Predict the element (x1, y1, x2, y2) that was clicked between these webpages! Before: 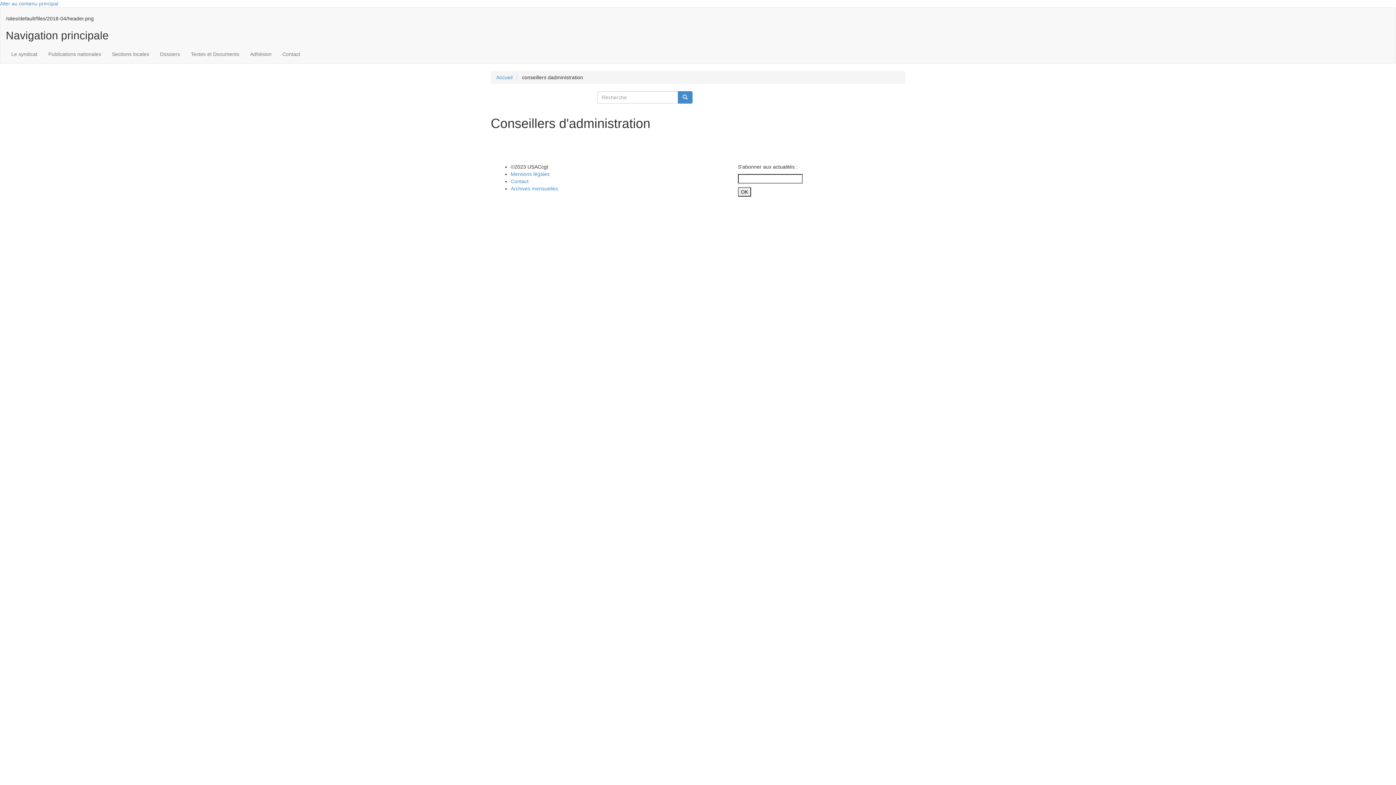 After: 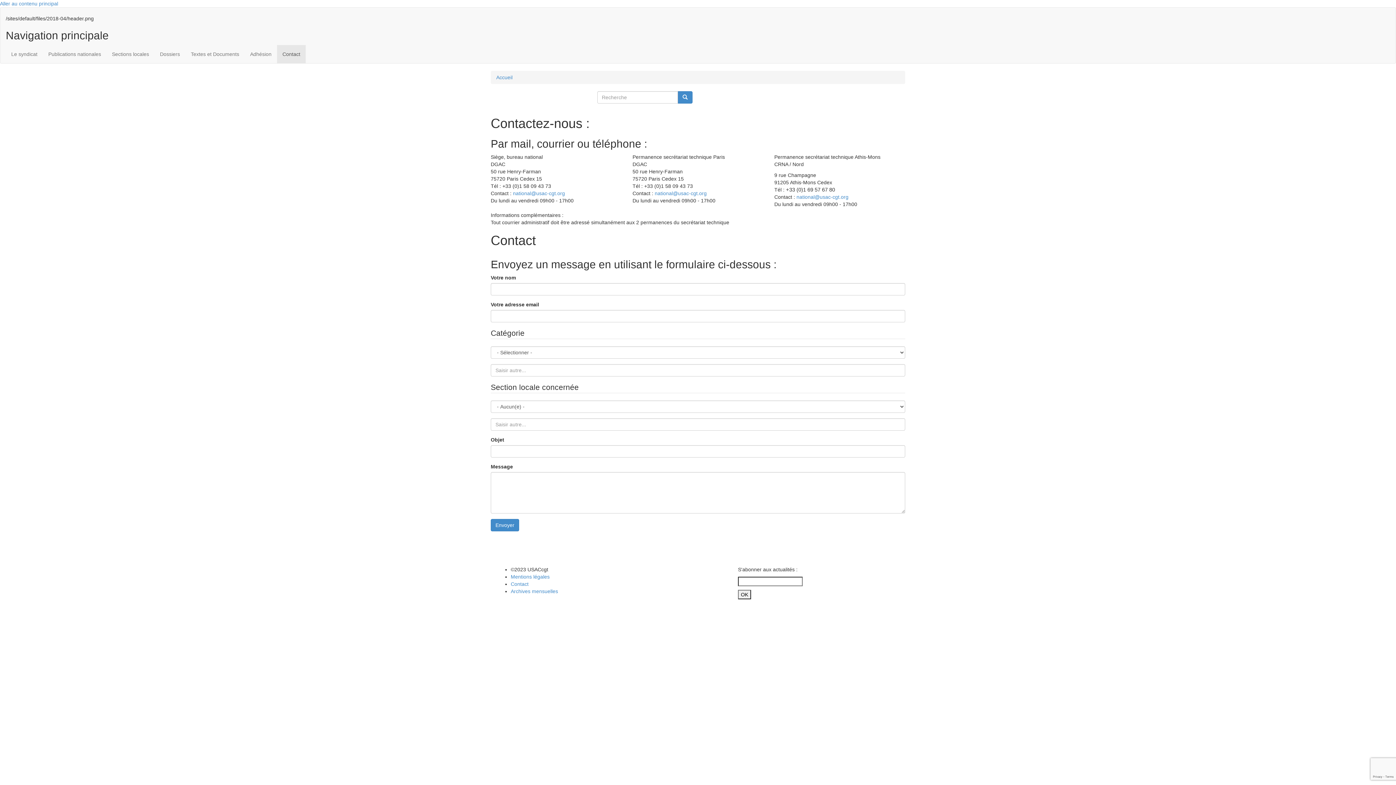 Action: label: Contact bbox: (277, 45, 305, 63)